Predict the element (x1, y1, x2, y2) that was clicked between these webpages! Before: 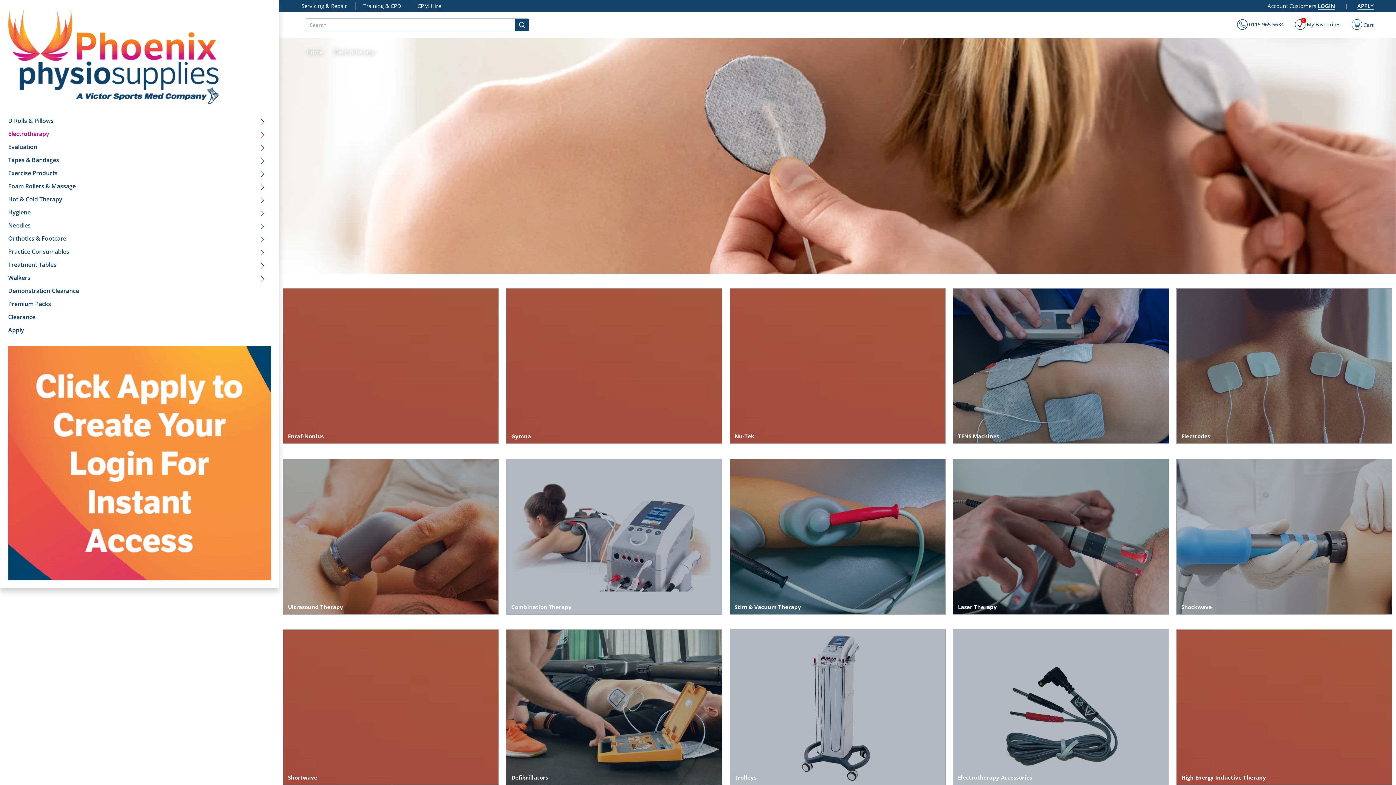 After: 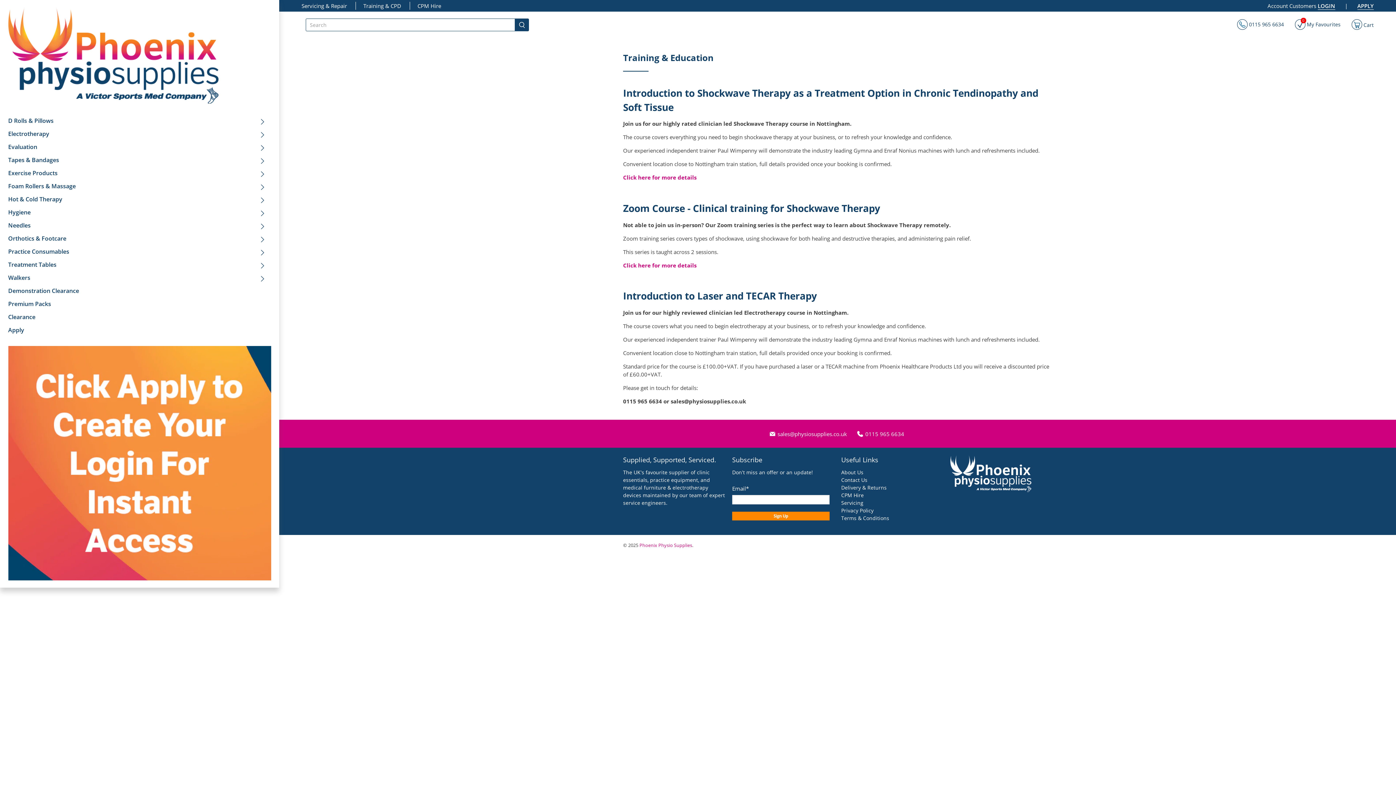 Action: label: Training & CPD bbox: (363, 2, 401, 9)